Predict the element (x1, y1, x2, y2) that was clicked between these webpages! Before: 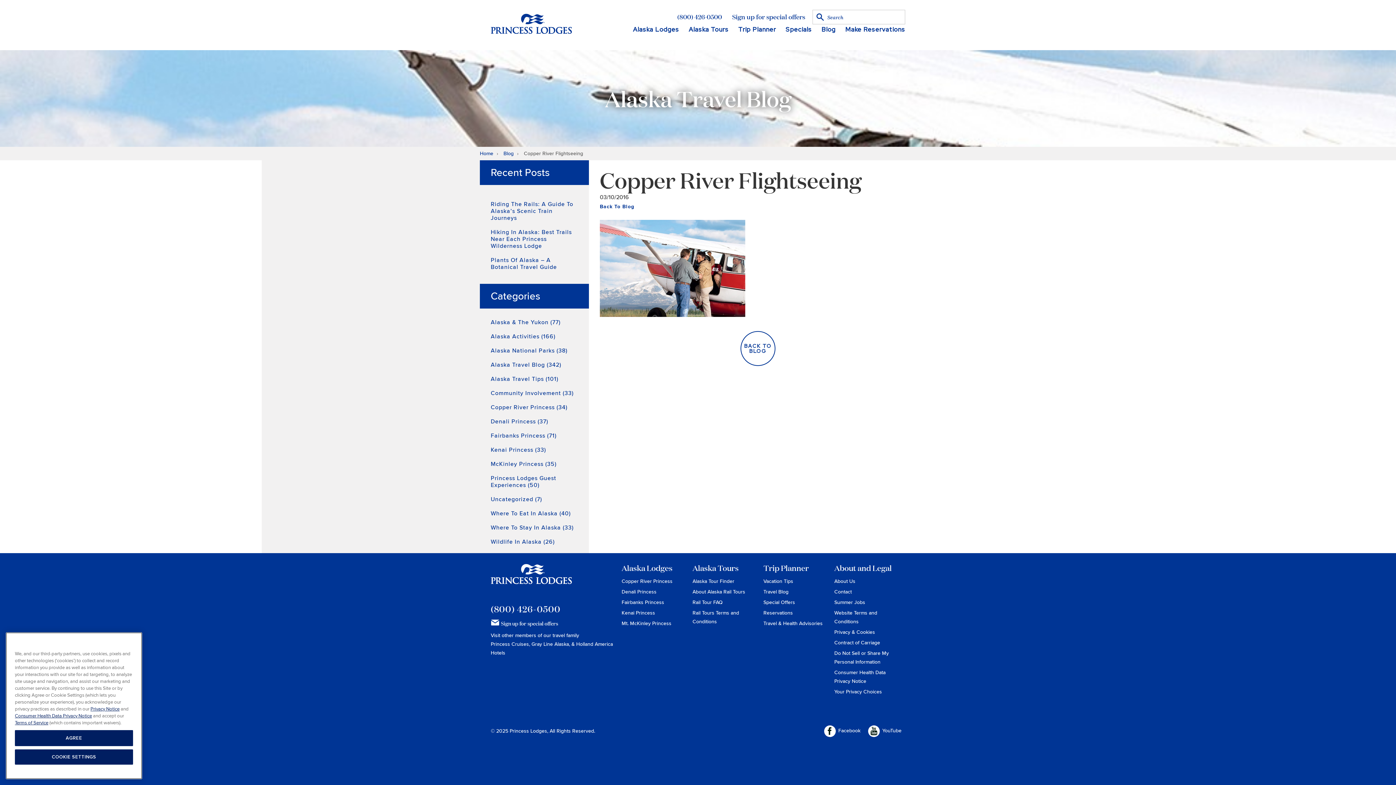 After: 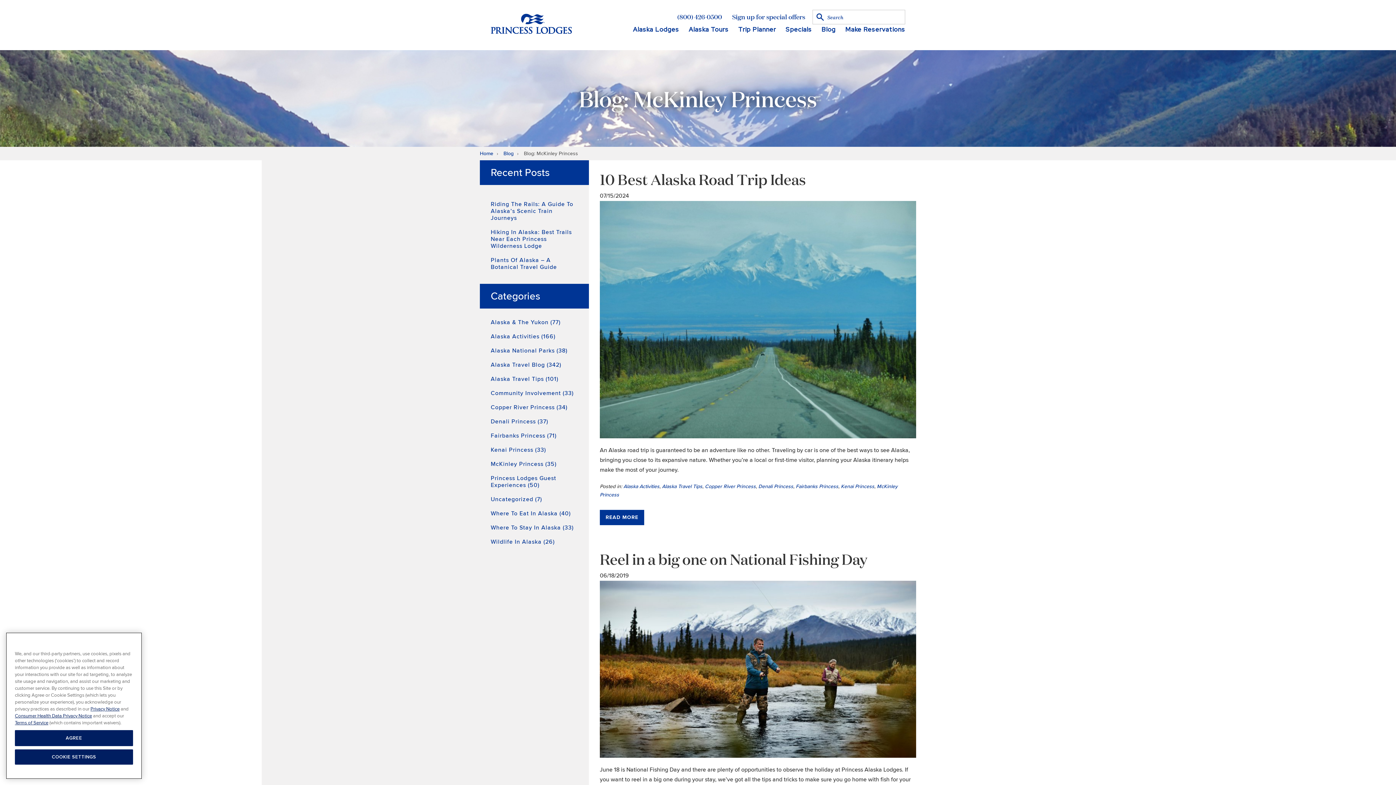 Action: bbox: (485, 456, 583, 472) label: McKinley Princess (35)